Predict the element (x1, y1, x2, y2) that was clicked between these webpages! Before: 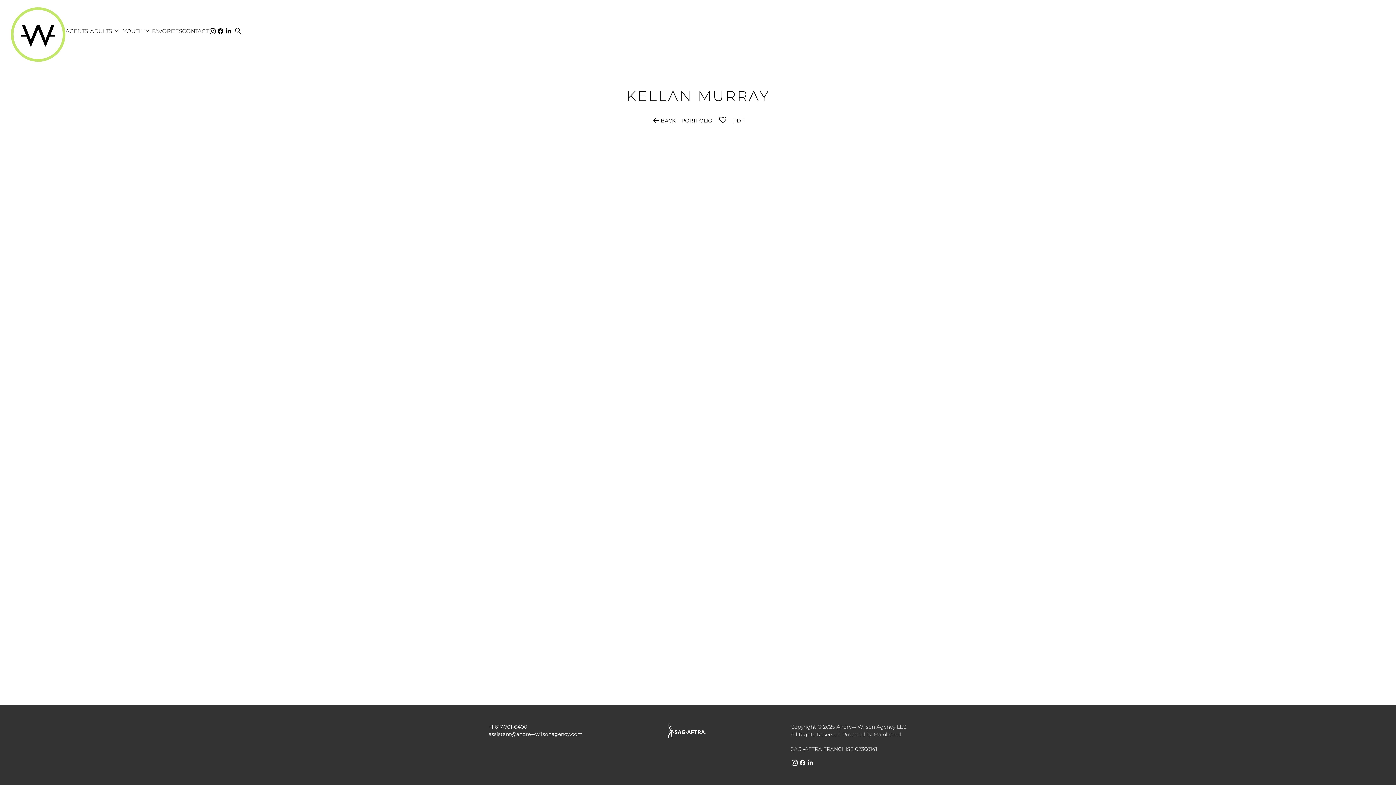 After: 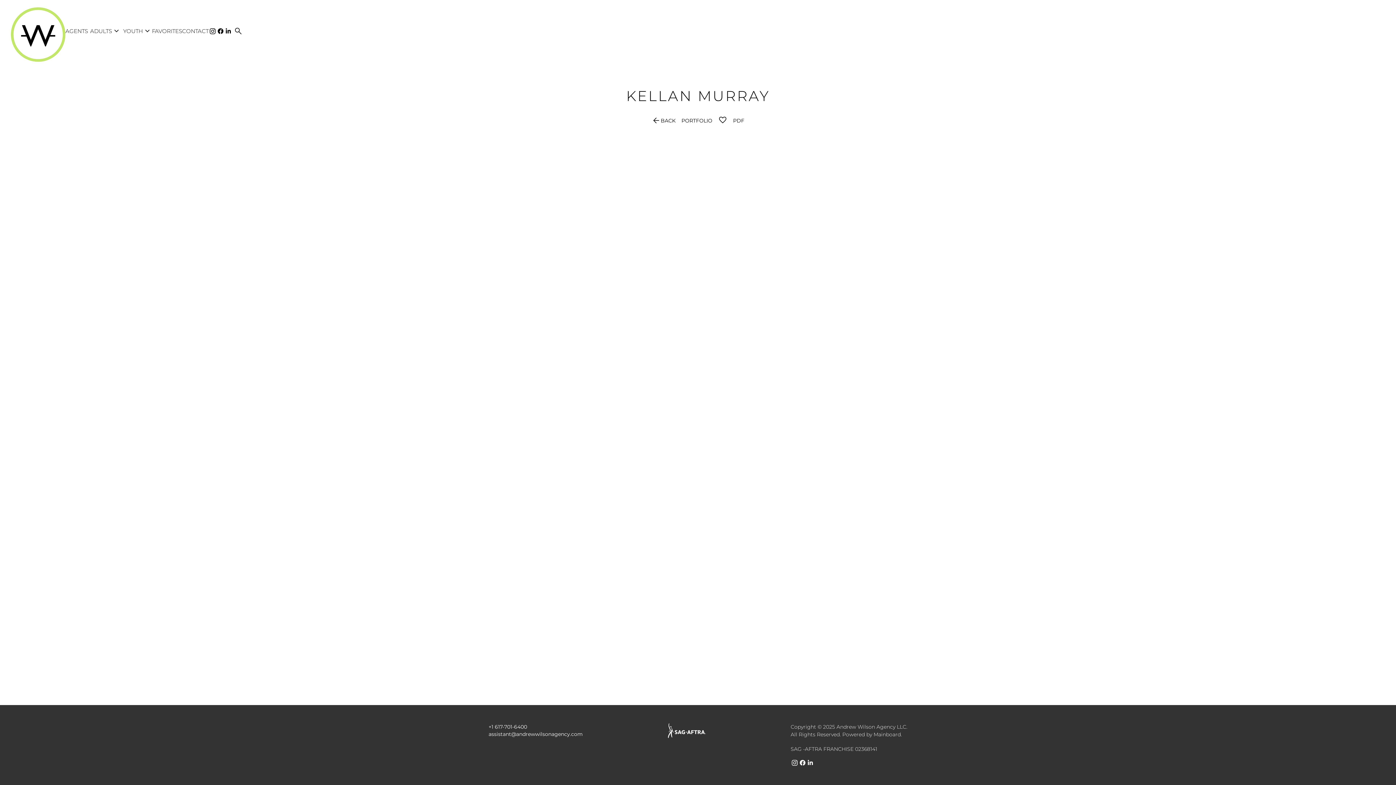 Action: bbox: (790, 759, 798, 767)